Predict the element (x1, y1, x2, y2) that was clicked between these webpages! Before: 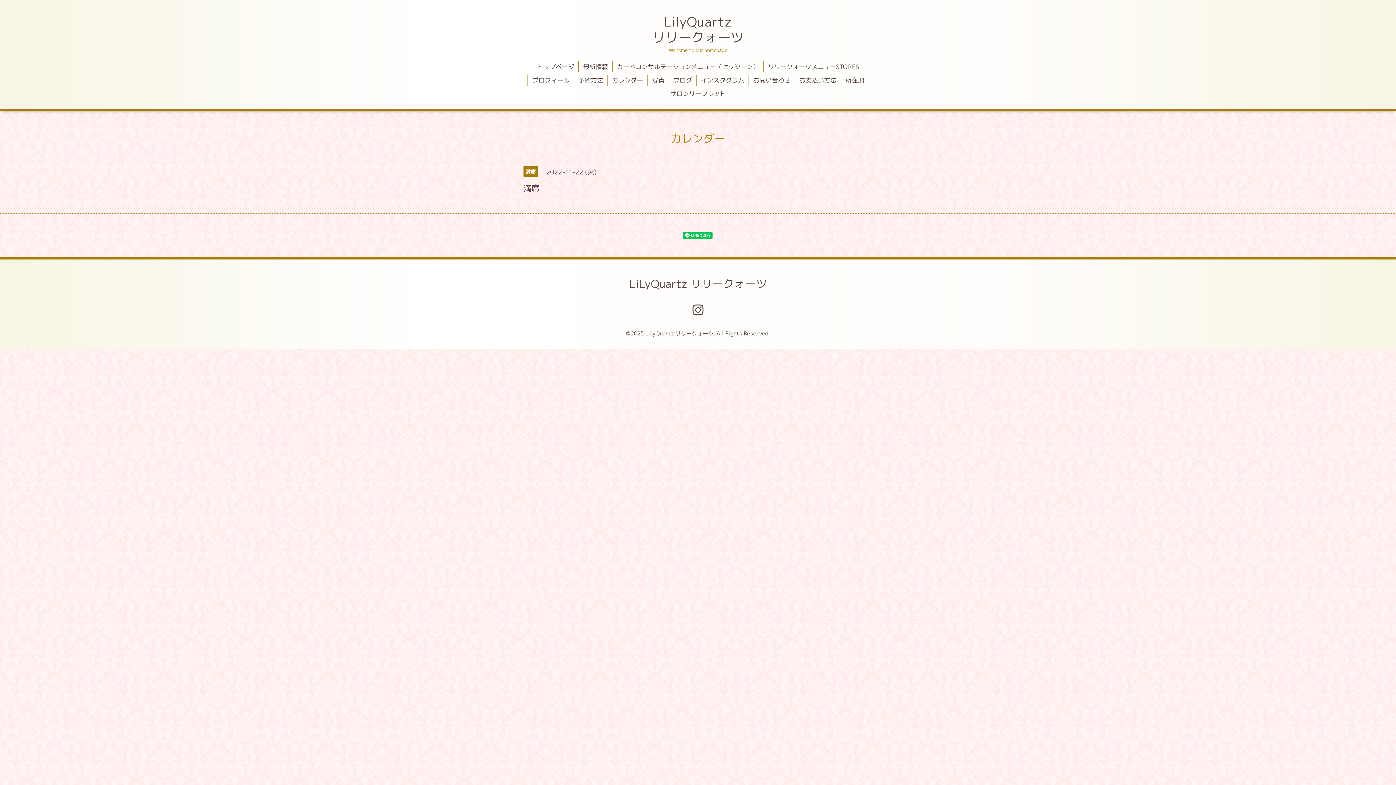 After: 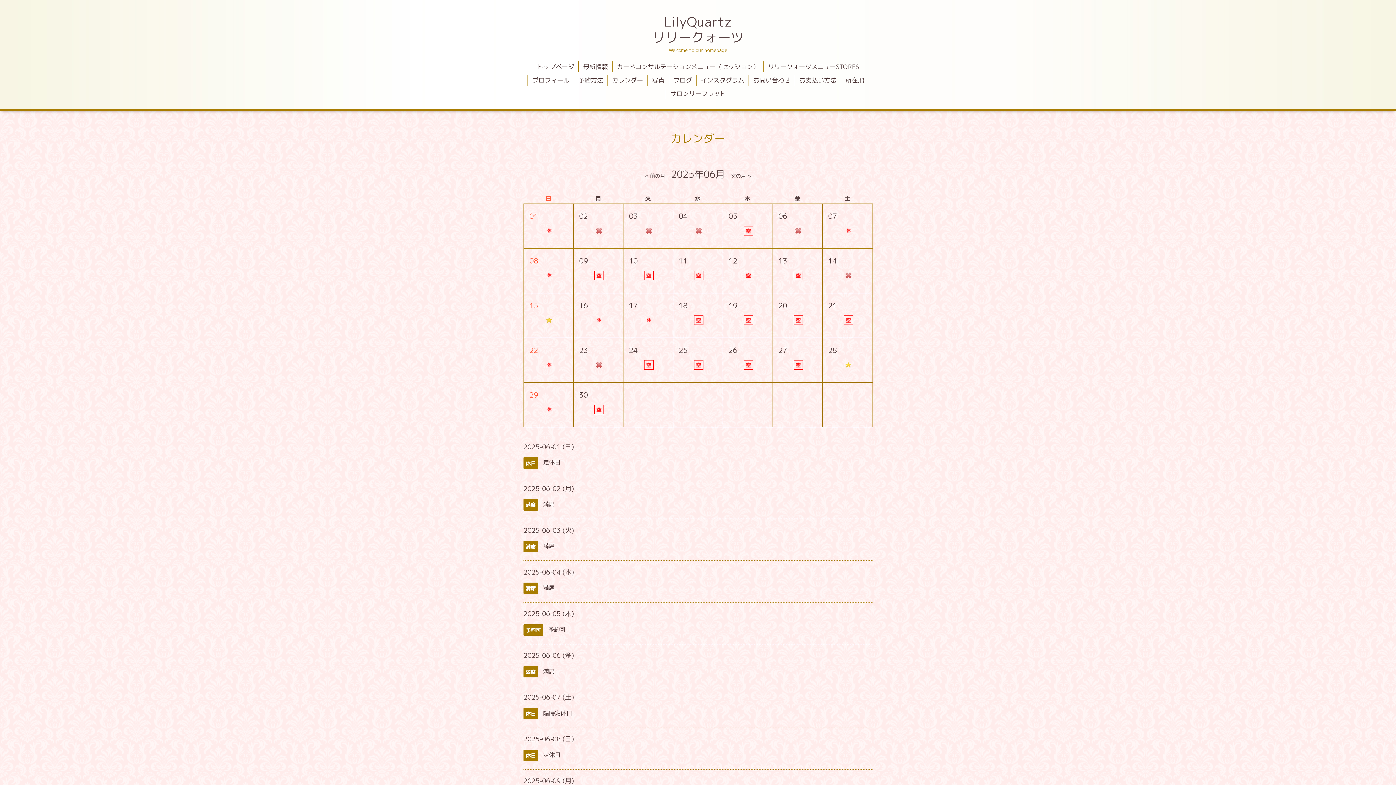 Action: label: カレンダー bbox: (668, 127, 727, 149)